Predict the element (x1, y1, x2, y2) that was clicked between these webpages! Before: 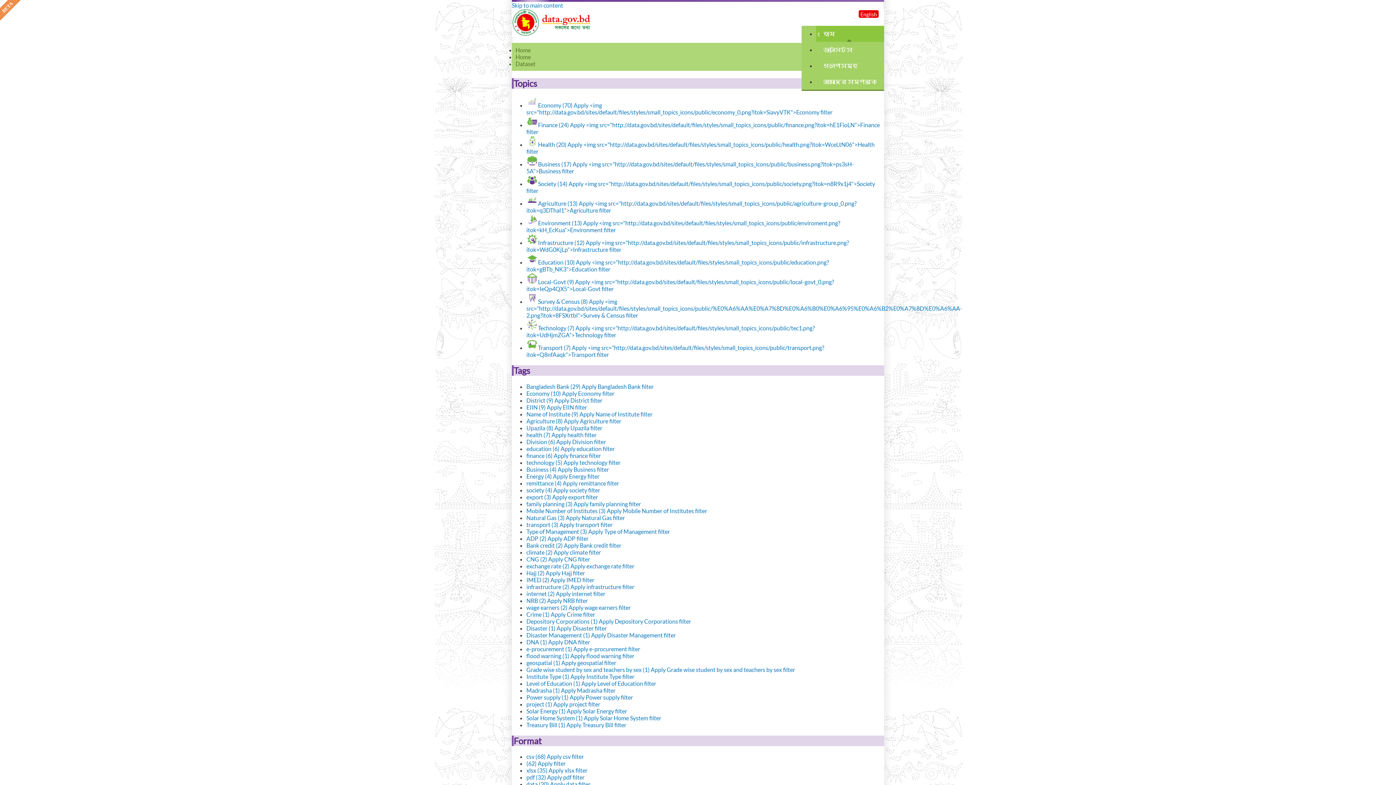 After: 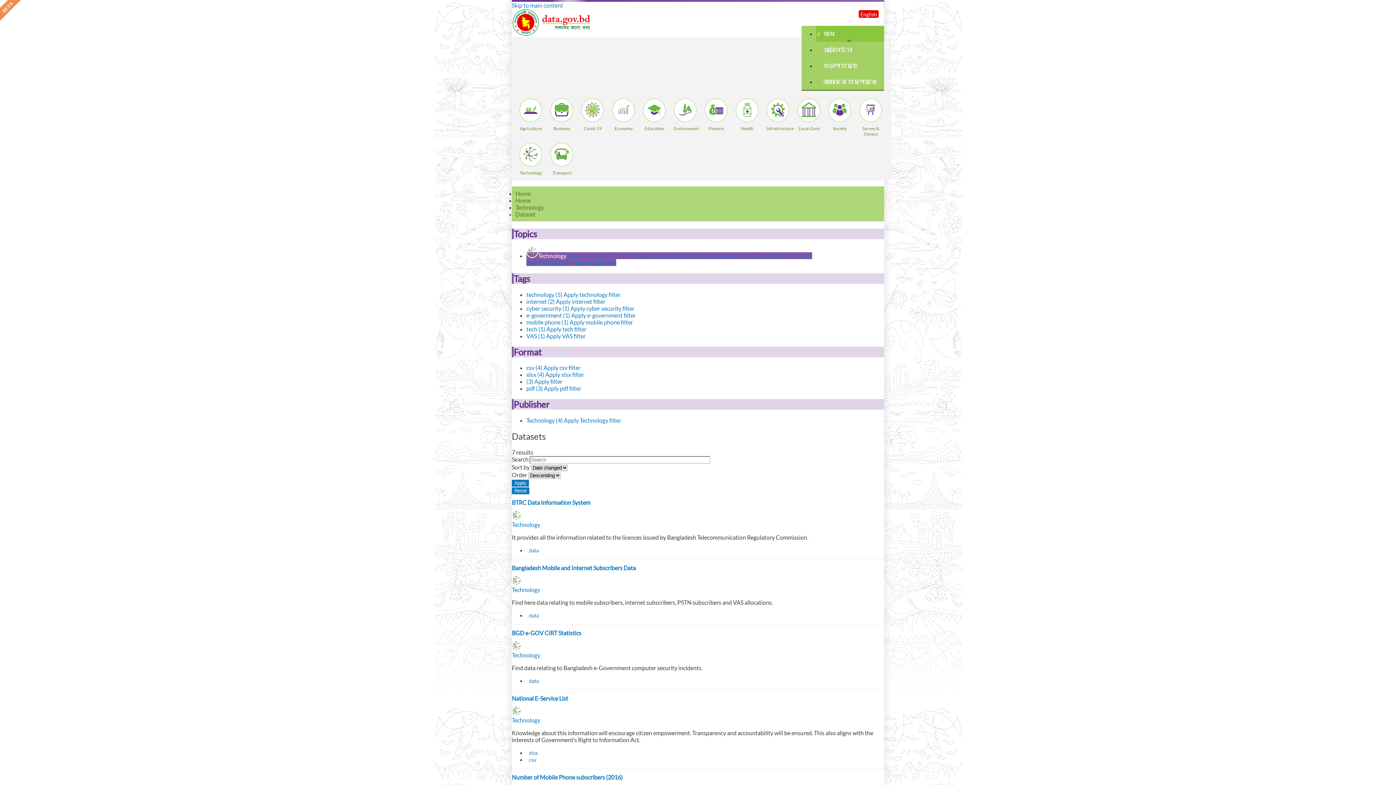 Action: label: Technology (7) Apply <img src="http://data.gov.bd/sites/default/files/styles/small_topics_icons/public/tec1.png?itok=UdHjmZGA">Technology filter bbox: (526, 324, 814, 338)